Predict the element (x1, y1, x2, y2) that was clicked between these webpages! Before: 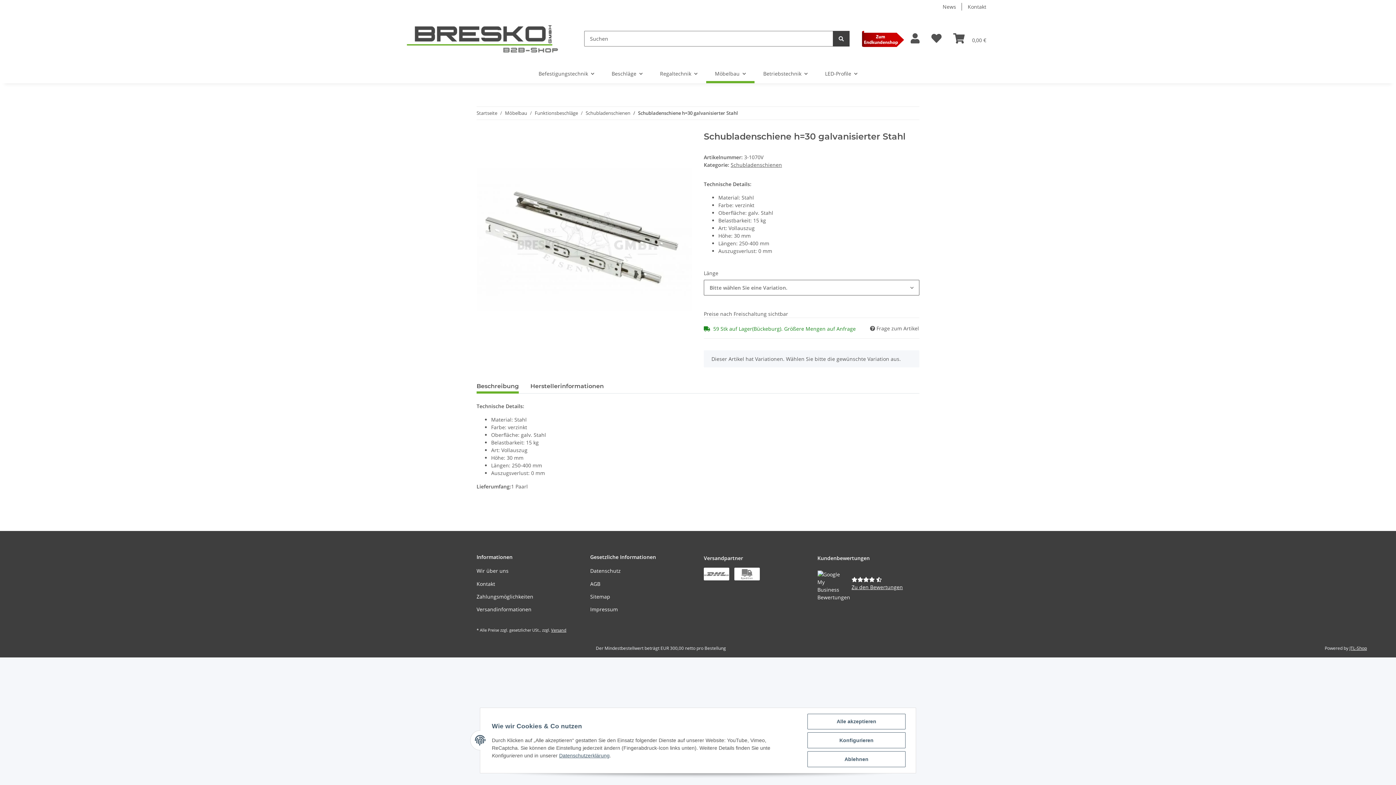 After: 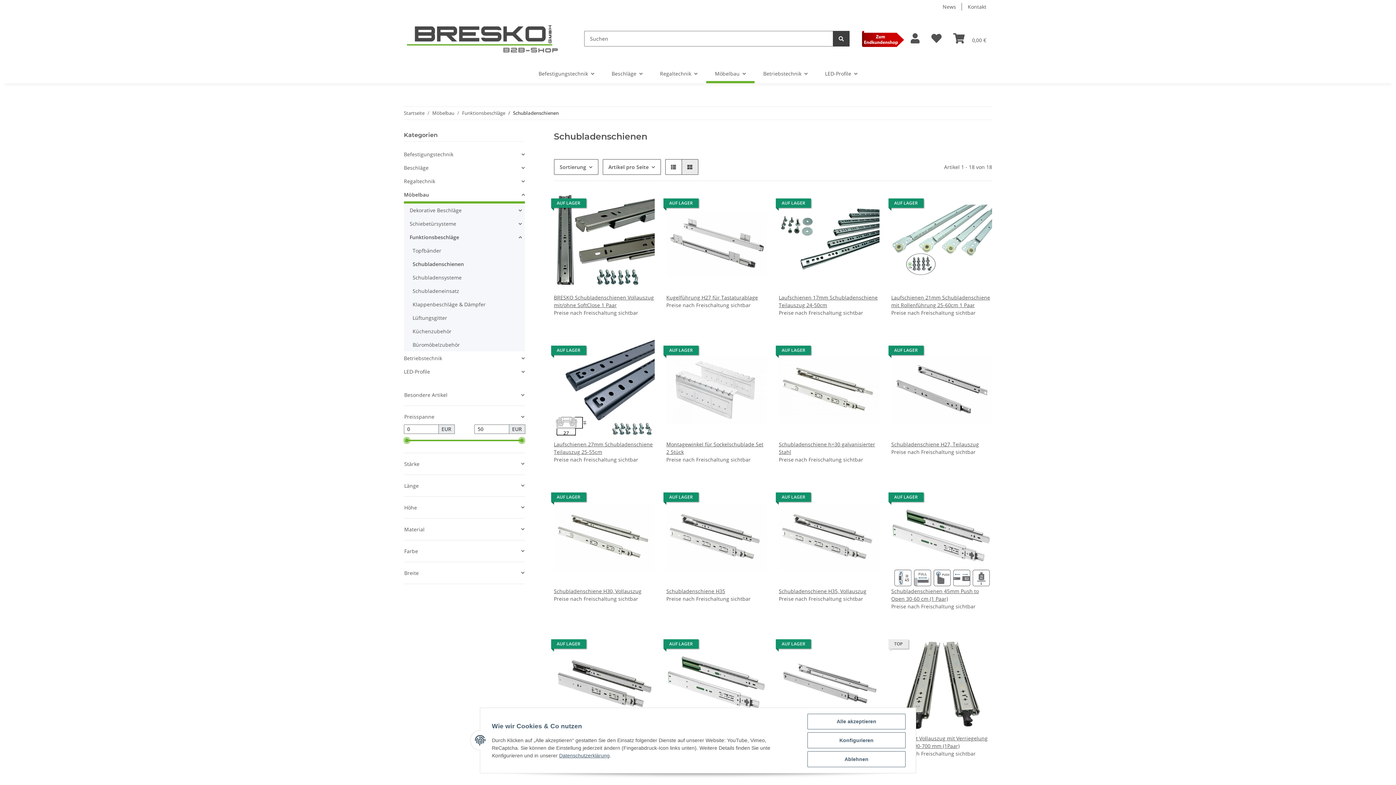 Action: label: Schubladenschienen bbox: (585, 109, 630, 116)